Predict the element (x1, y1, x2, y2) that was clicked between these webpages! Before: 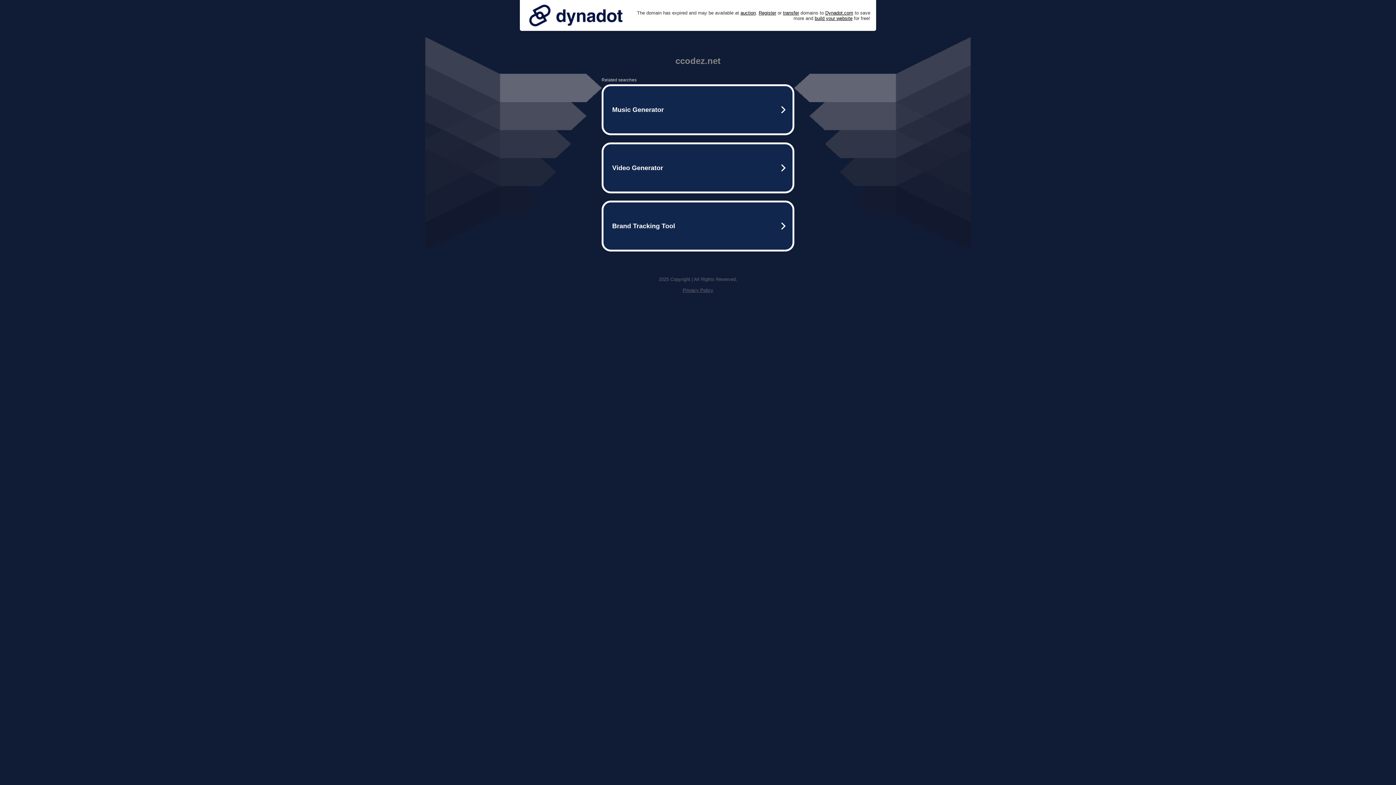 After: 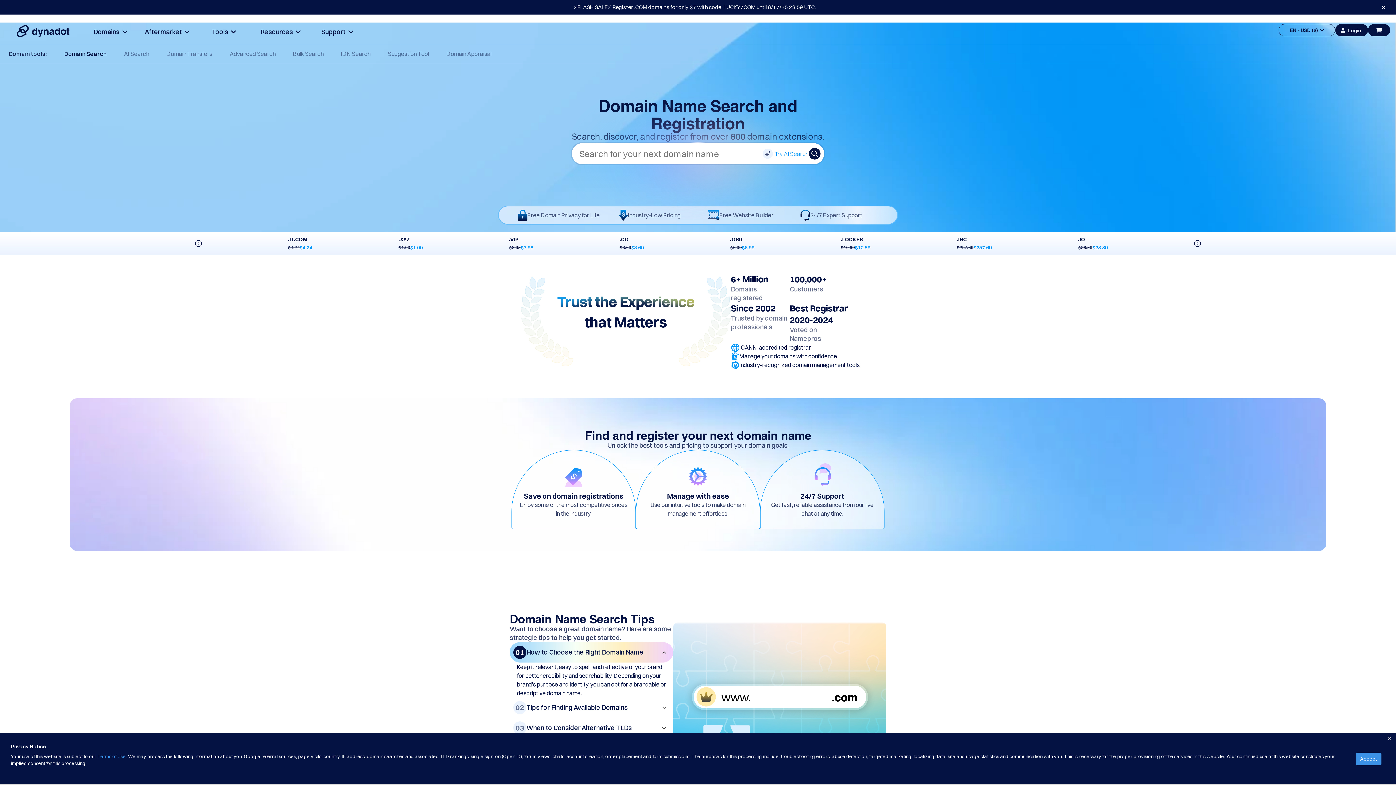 Action: bbox: (758, 10, 776, 15) label: Register